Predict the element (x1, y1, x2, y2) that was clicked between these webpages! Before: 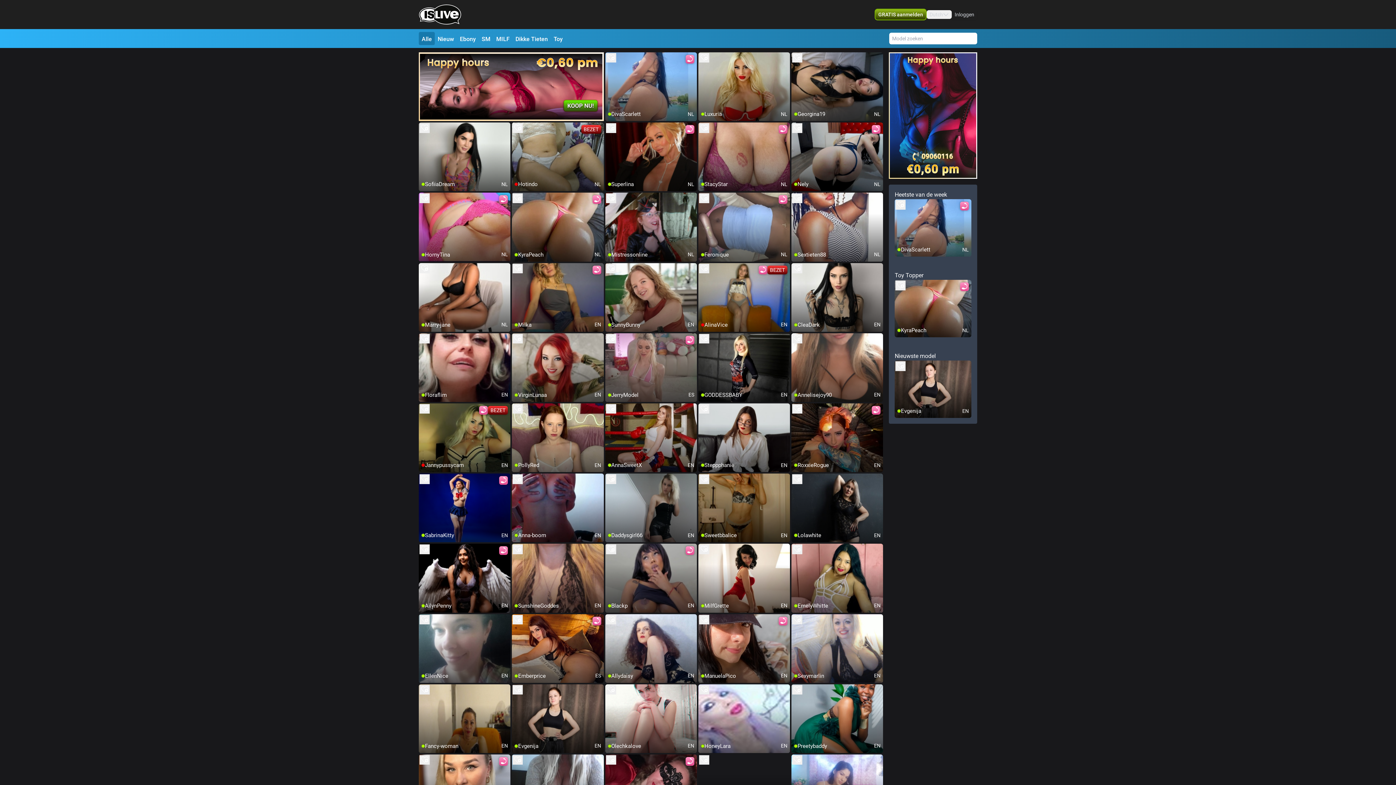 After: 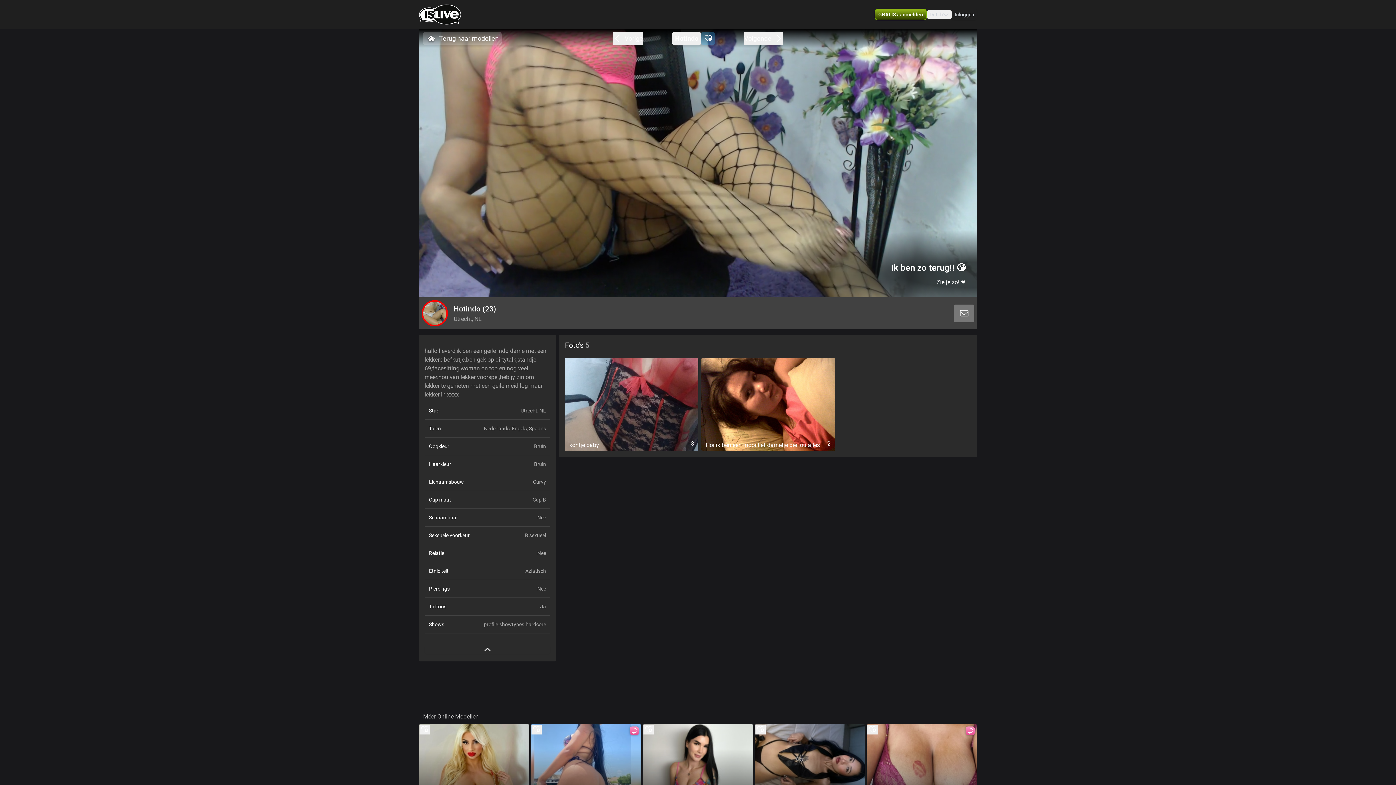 Action: bbox: (512, 122, 603, 191) label: BEZET

Hotindo

NL

ben zo terug.
tot zo!